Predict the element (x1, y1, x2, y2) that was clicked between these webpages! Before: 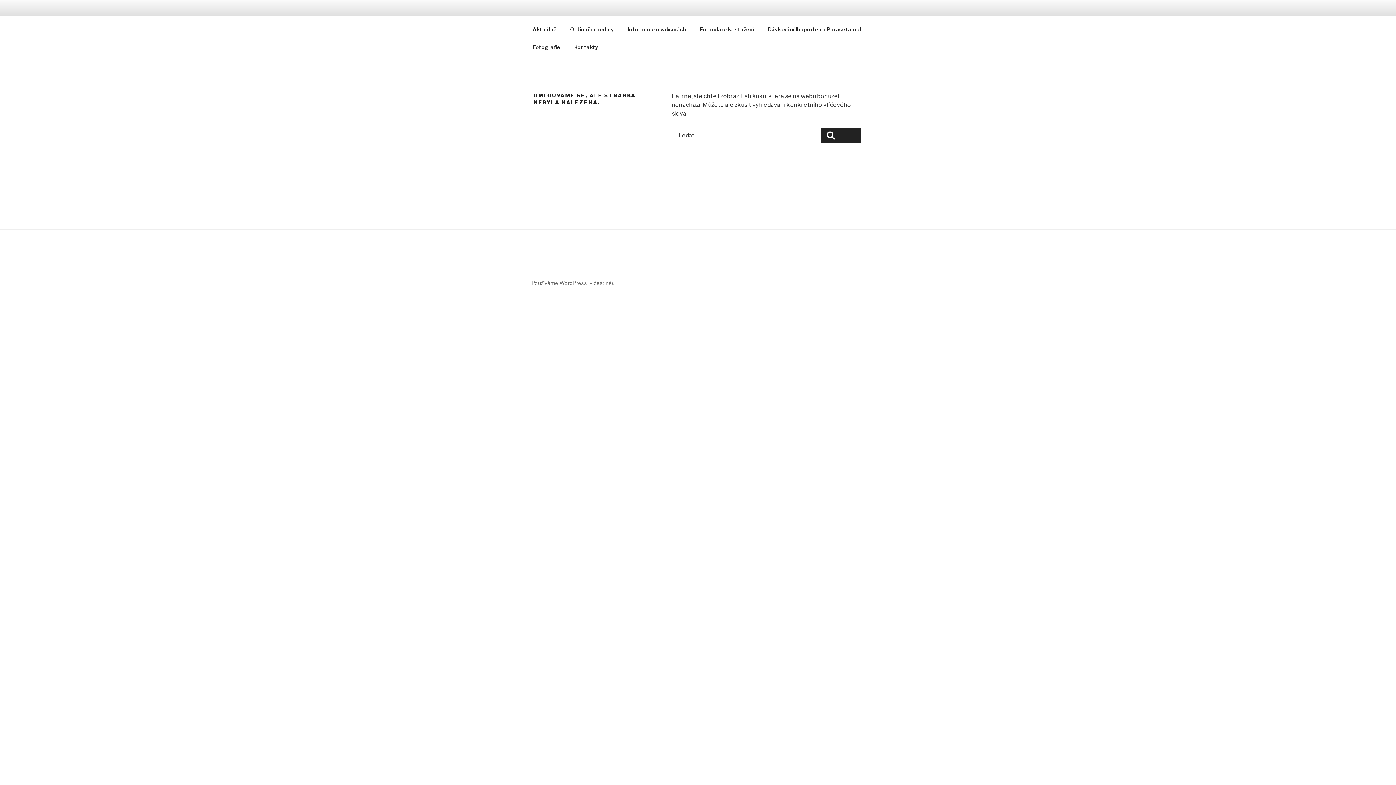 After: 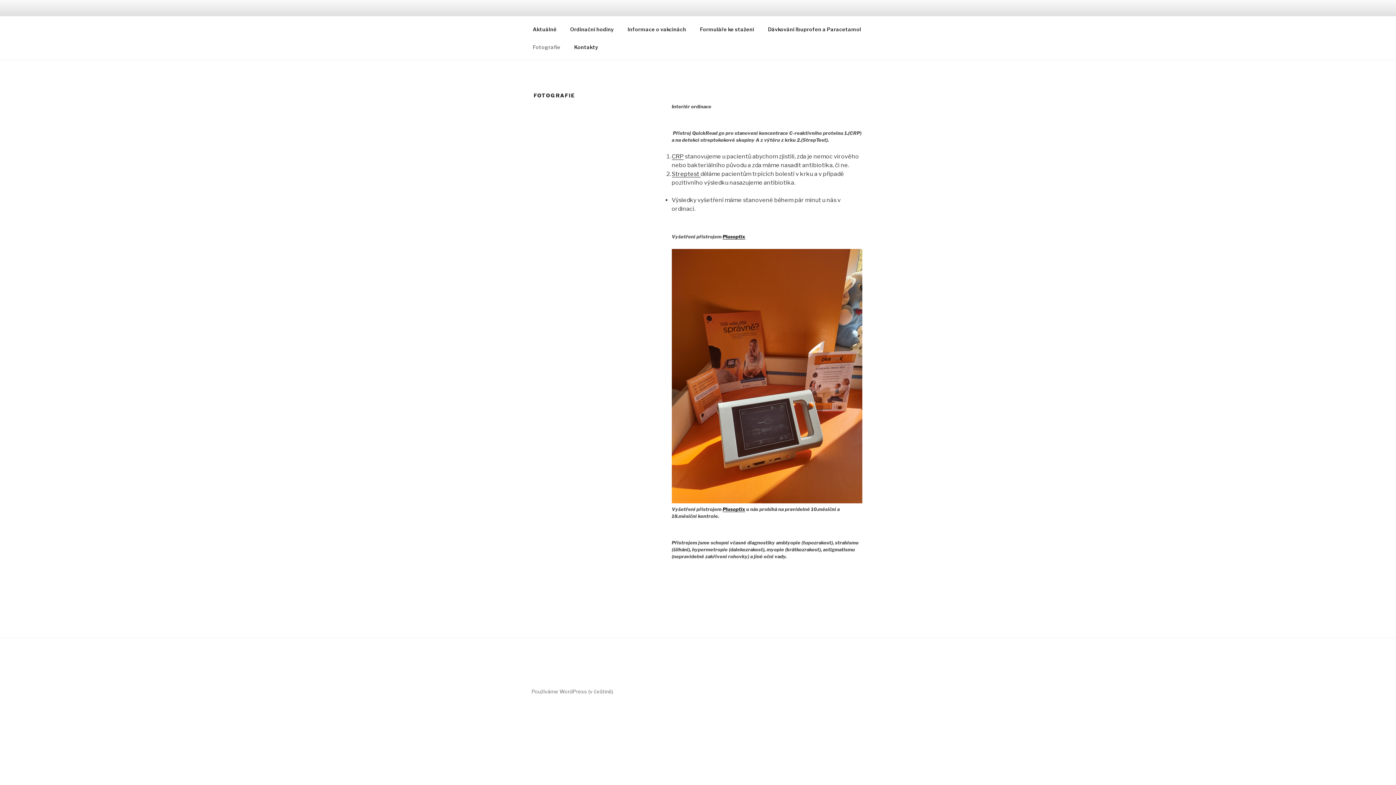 Action: label: Fotografie bbox: (526, 38, 566, 55)